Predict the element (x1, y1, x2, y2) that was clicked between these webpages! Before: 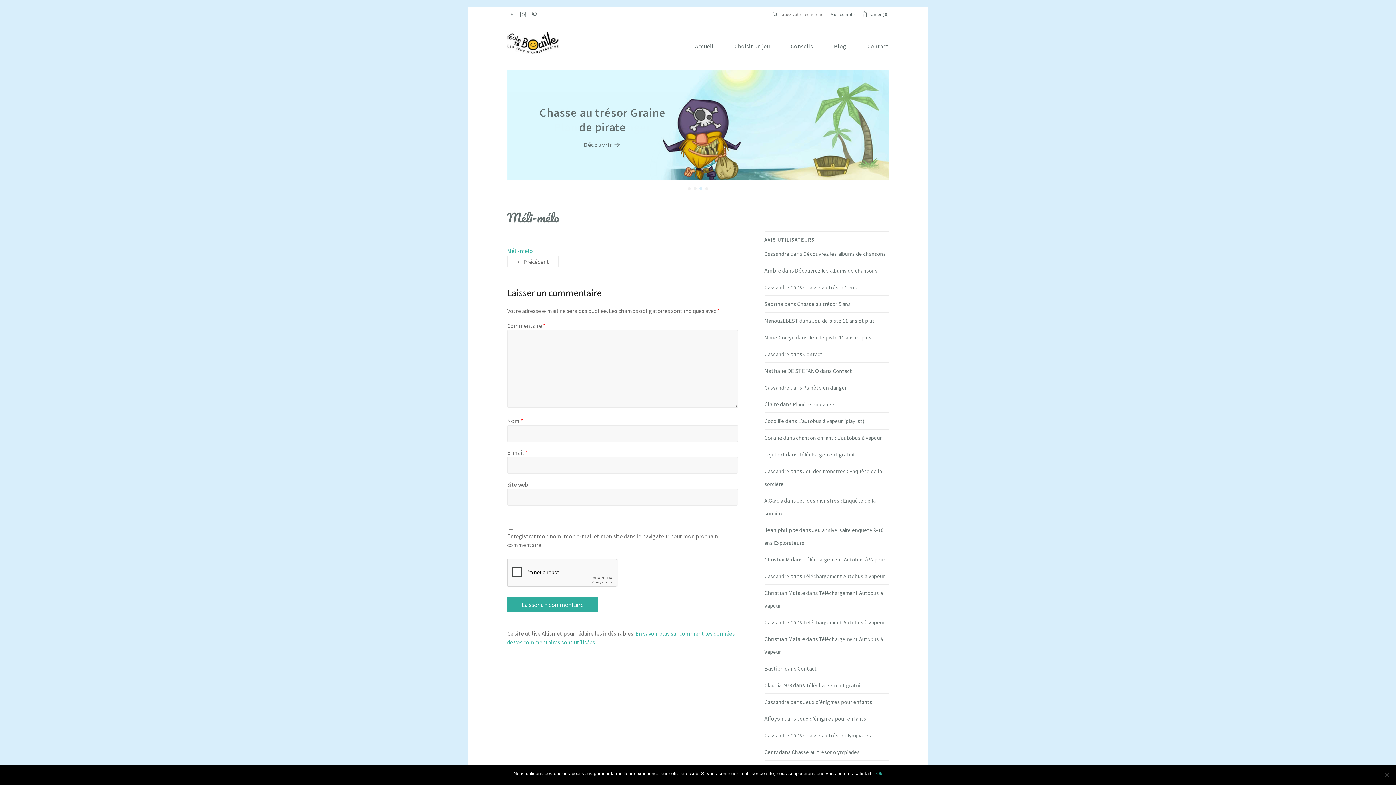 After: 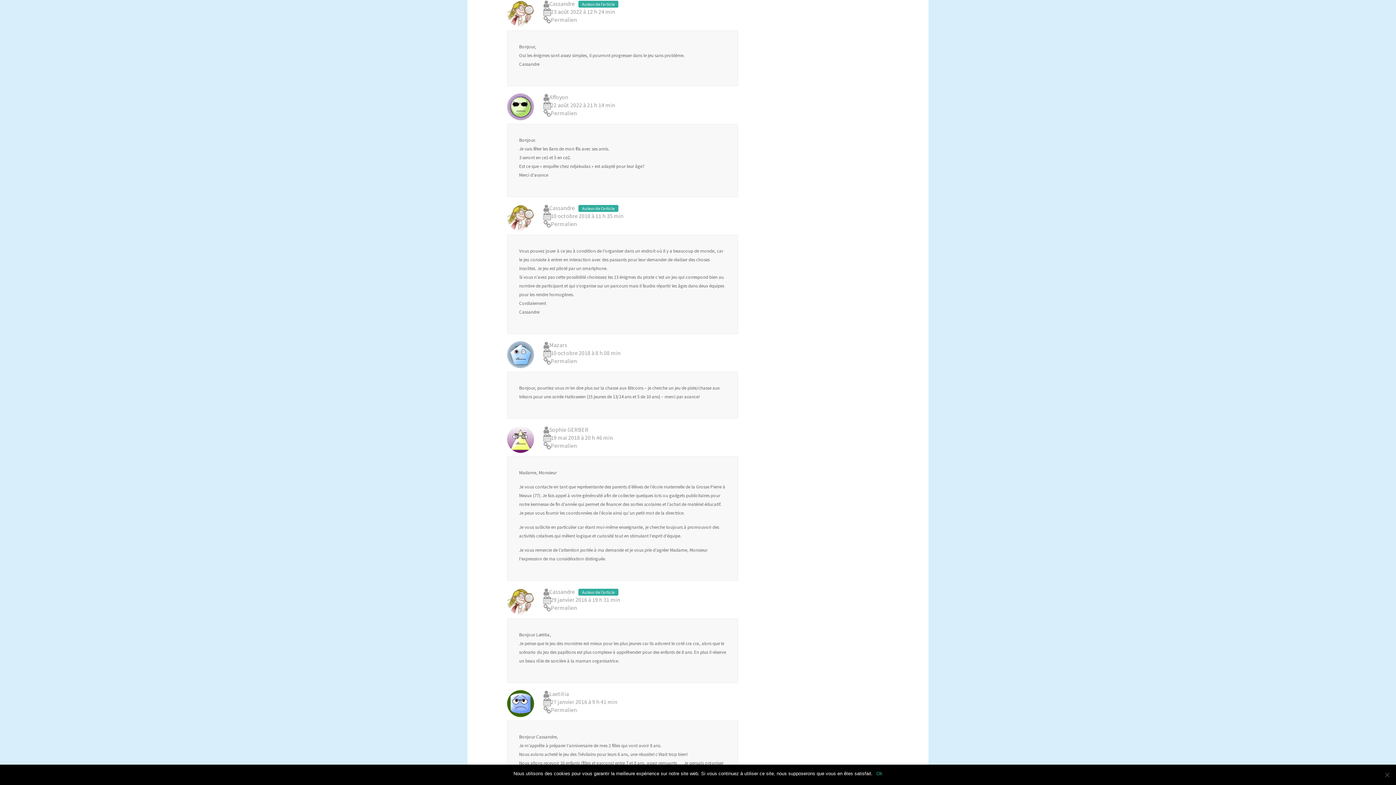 Action: bbox: (803, 698, 872, 705) label: Jeux d’énigmes pour enfants